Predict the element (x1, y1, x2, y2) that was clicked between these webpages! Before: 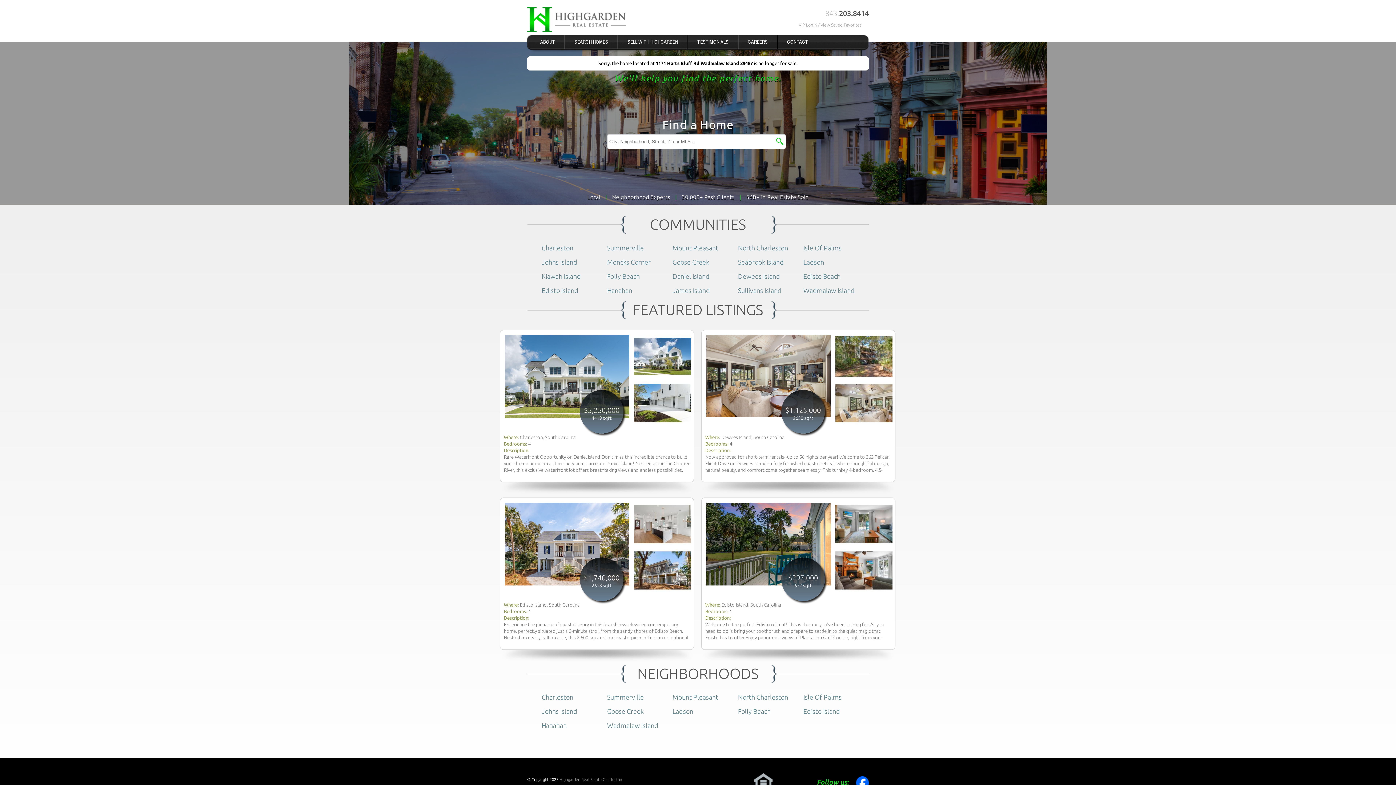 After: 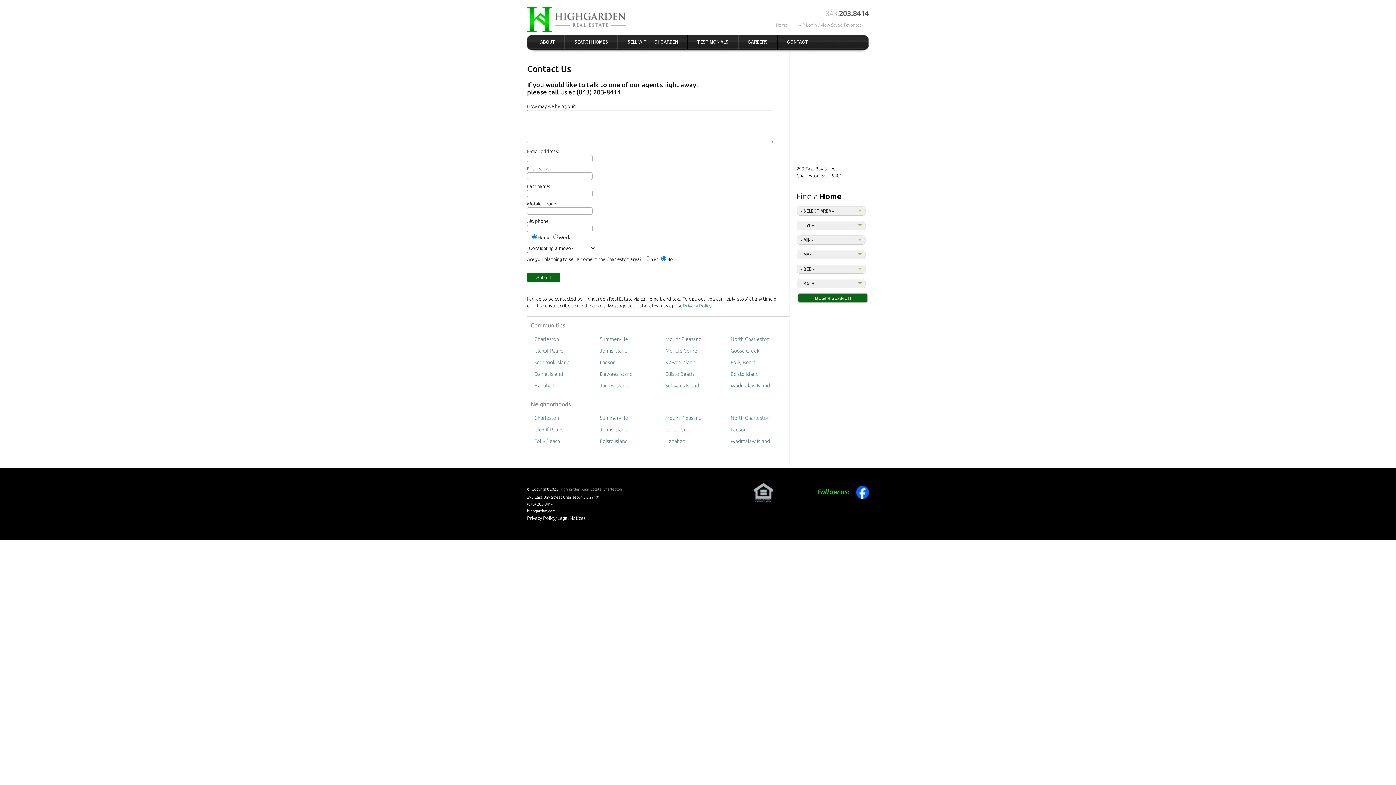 Action: label: CONTACT bbox: (777, 35, 817, 48)